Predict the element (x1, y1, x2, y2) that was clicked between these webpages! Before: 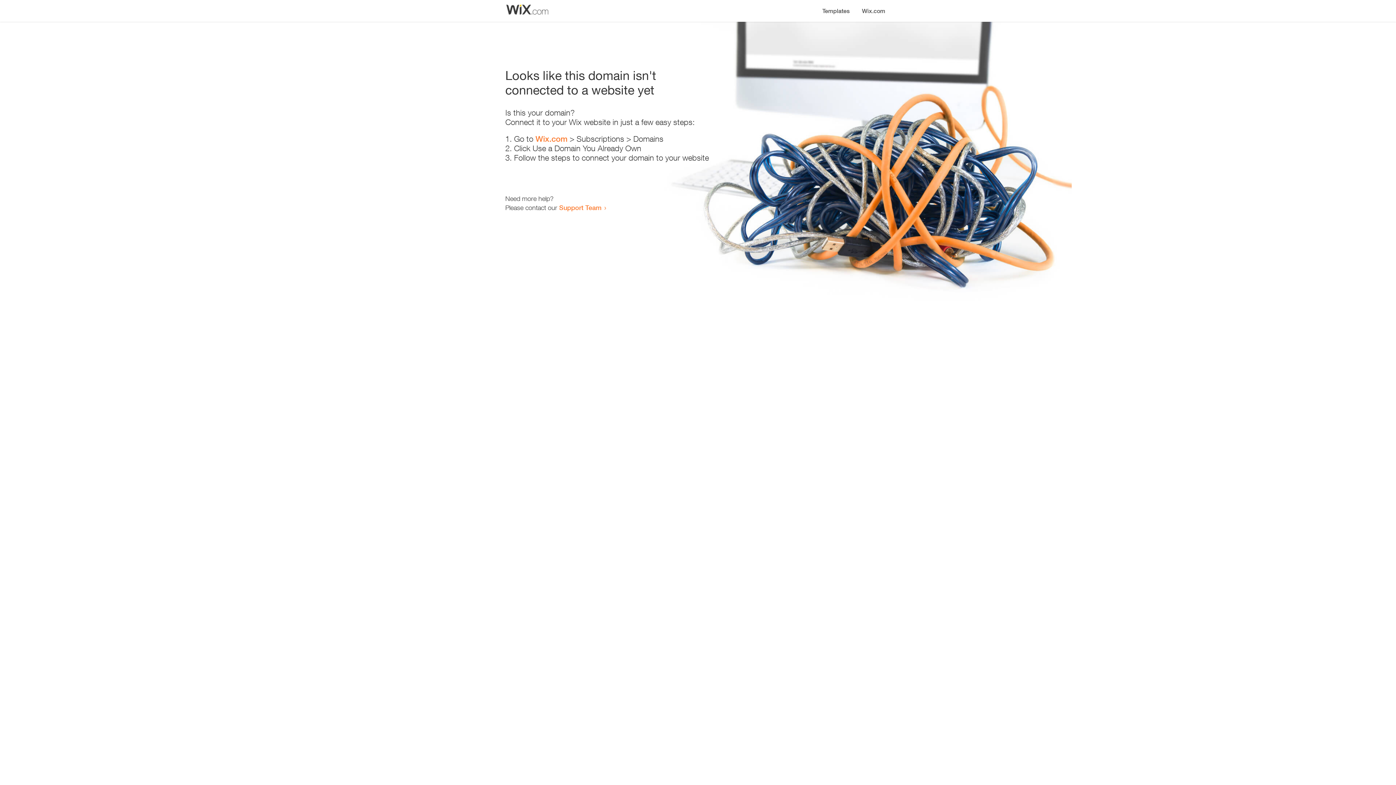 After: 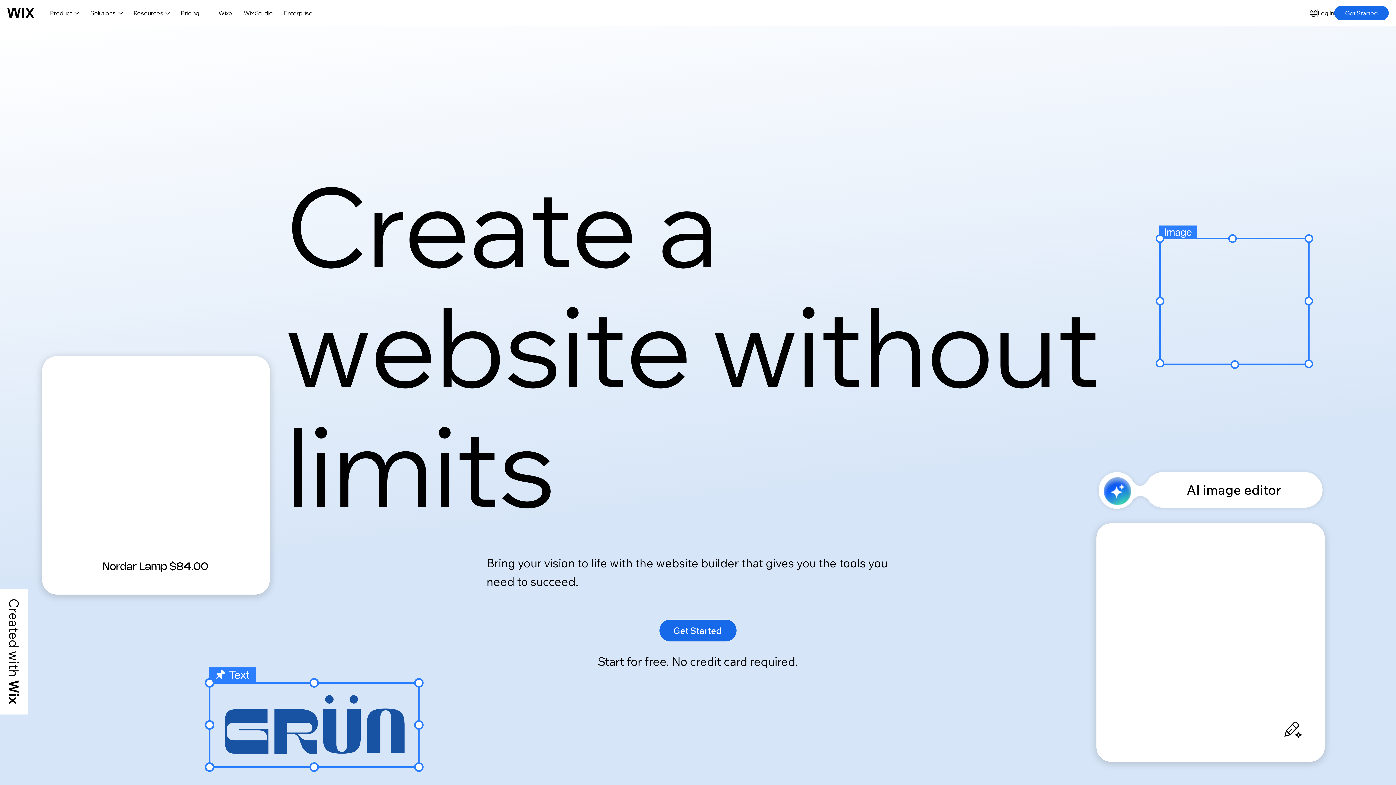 Action: bbox: (535, 134, 567, 143) label: Wix.com